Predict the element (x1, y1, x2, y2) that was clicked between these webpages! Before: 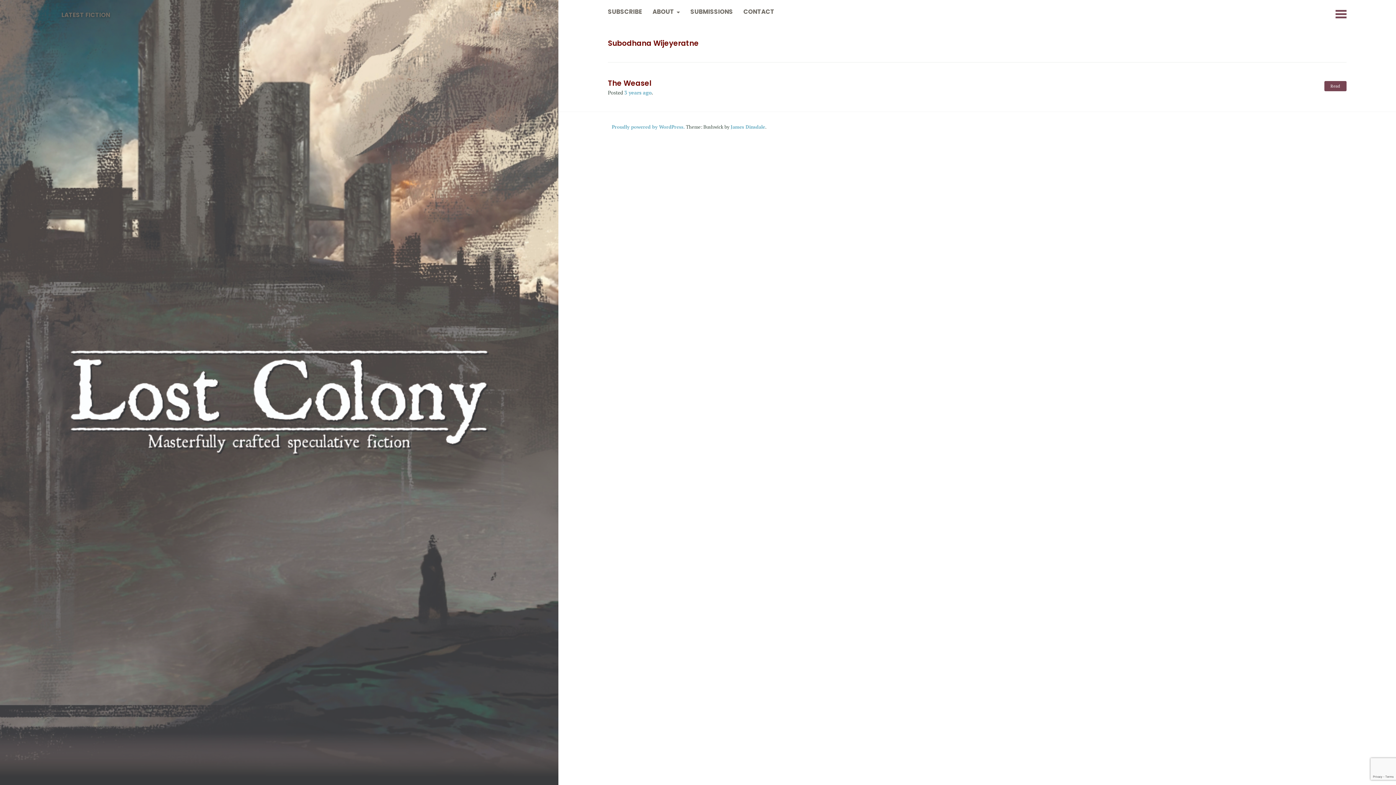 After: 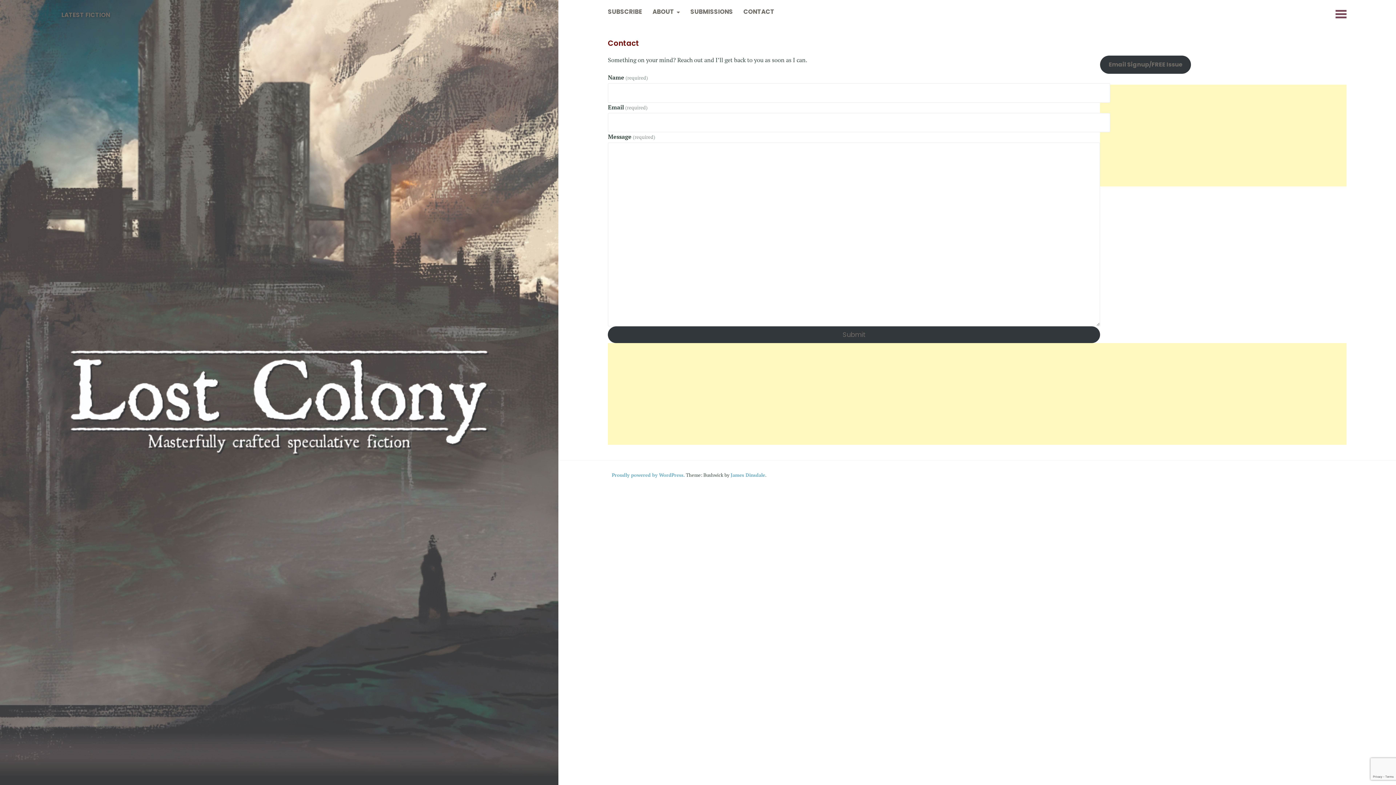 Action: label: CONTACT bbox: (743, 7, 774, 18)